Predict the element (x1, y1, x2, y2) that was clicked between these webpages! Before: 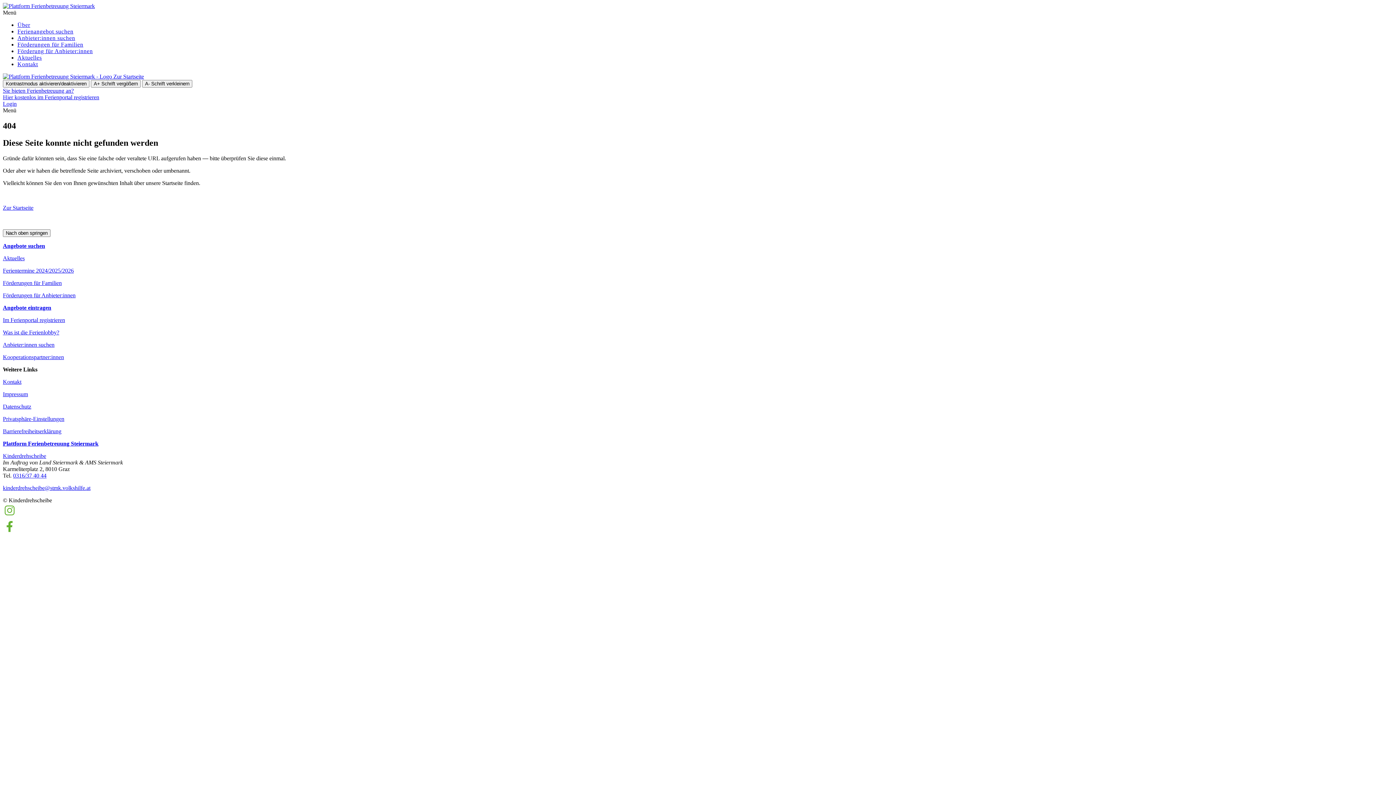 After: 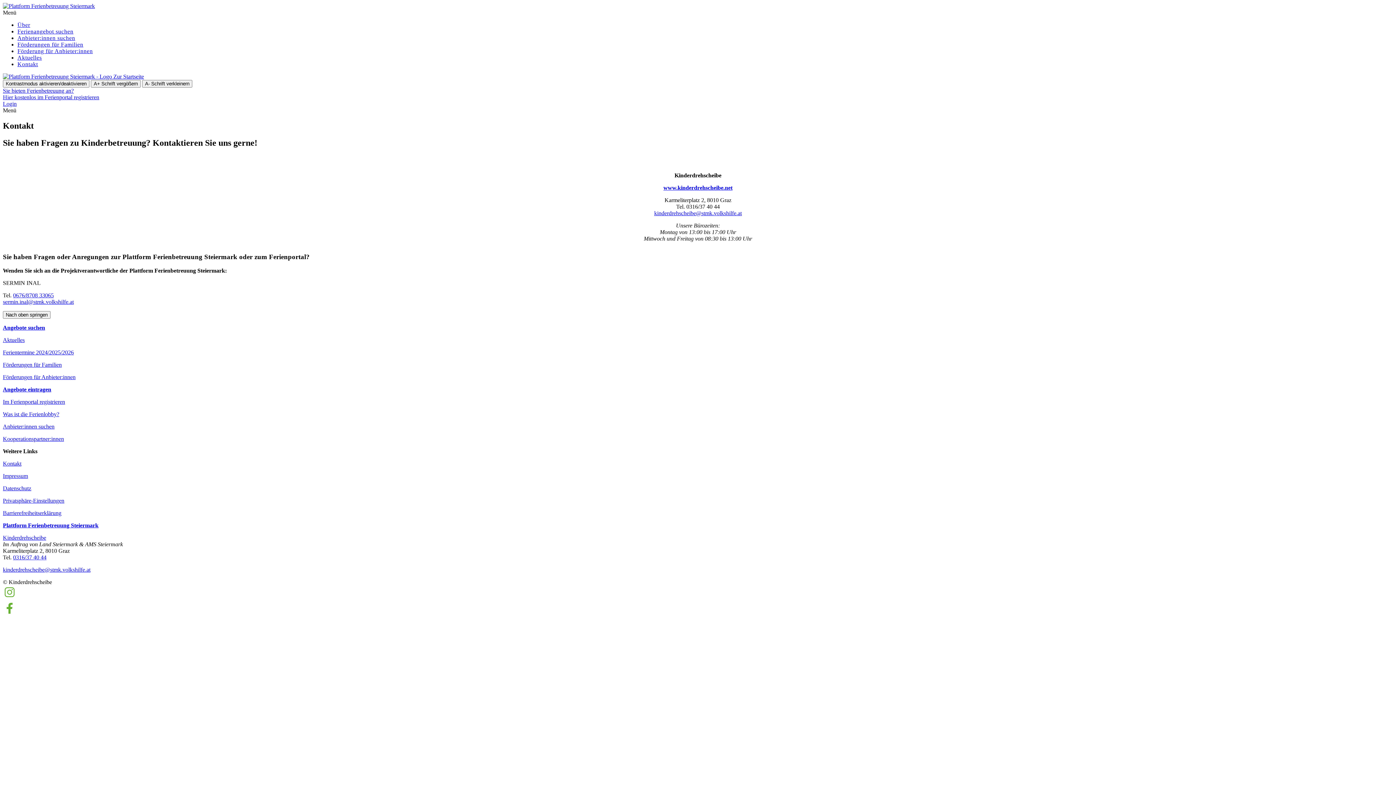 Action: label: Kontakt bbox: (17, 61, 38, 67)